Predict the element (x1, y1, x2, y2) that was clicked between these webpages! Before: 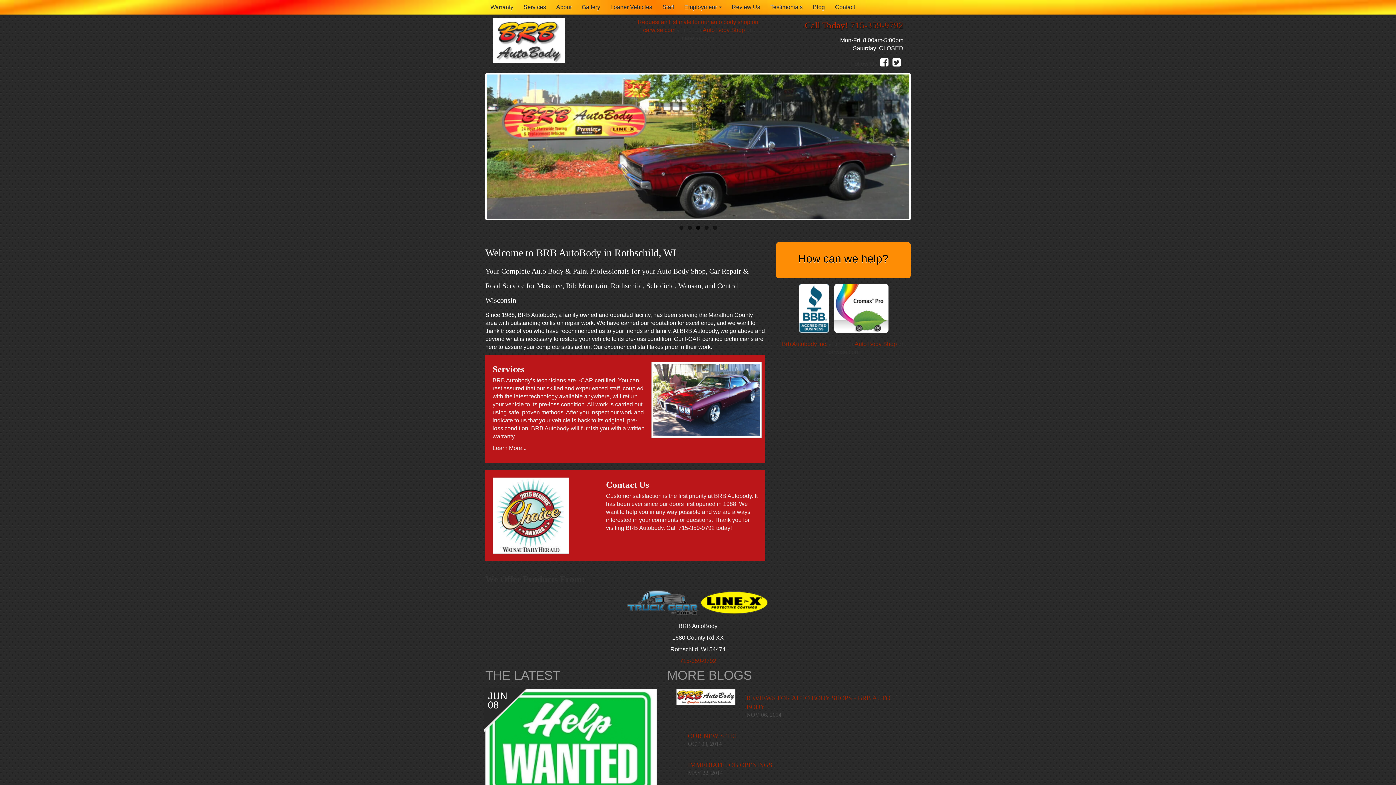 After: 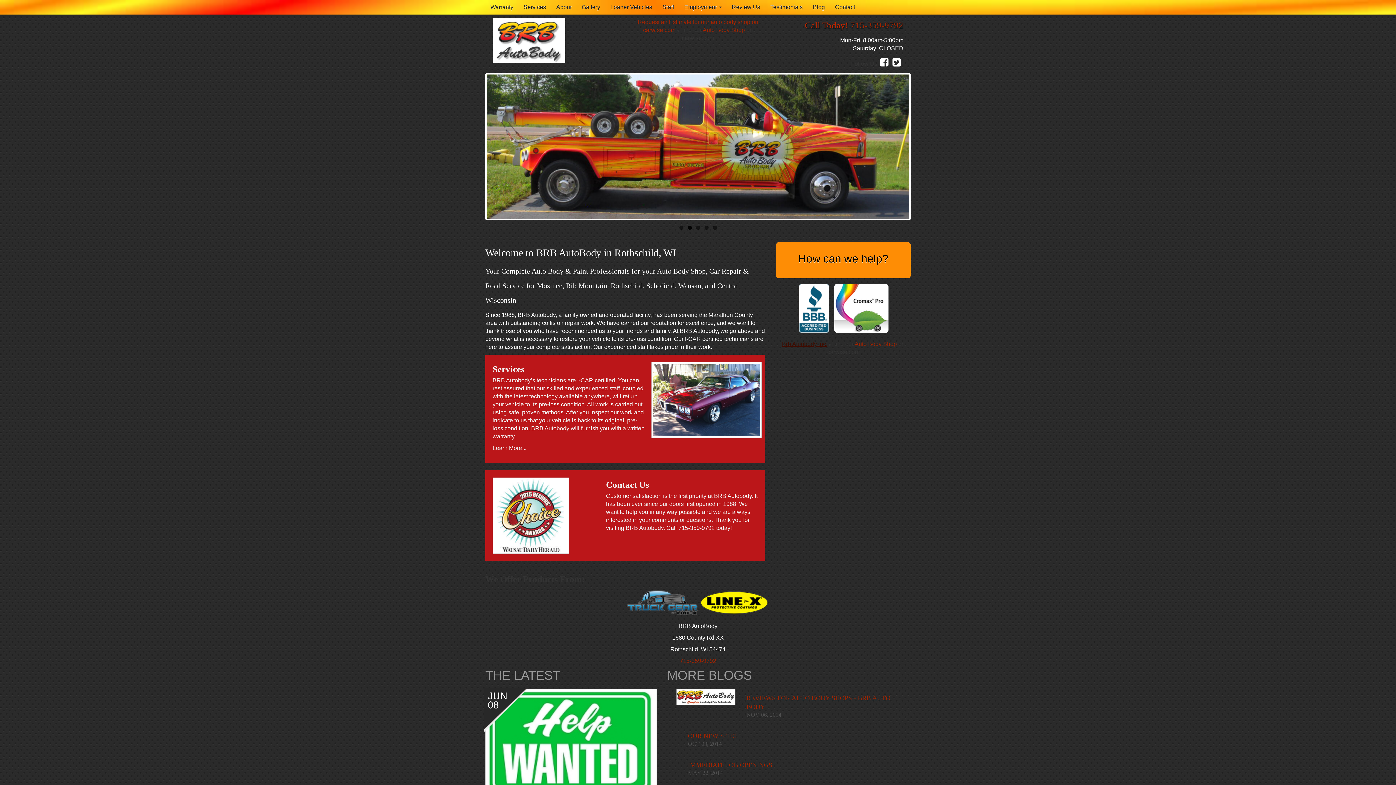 Action: label: Brb Autobody Inc. bbox: (782, 341, 827, 347)